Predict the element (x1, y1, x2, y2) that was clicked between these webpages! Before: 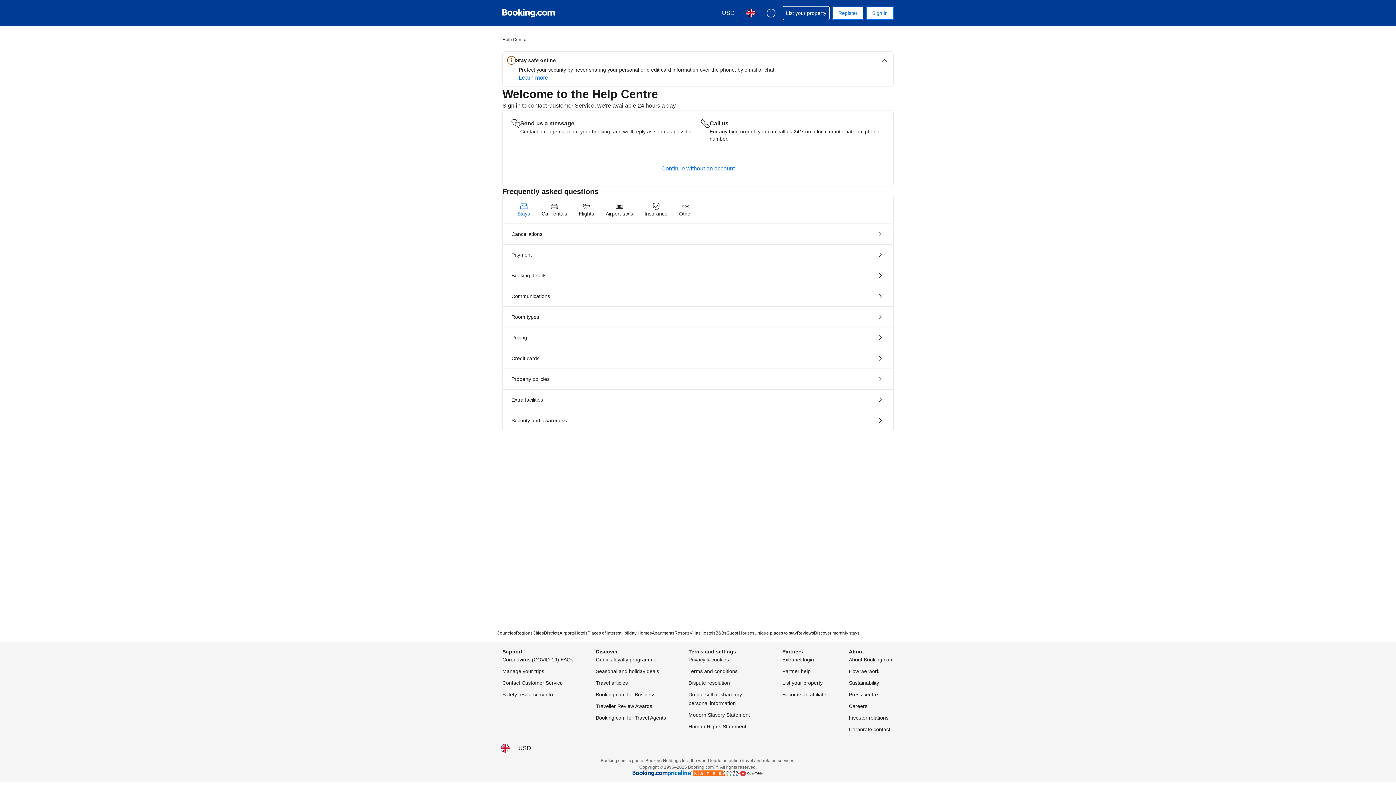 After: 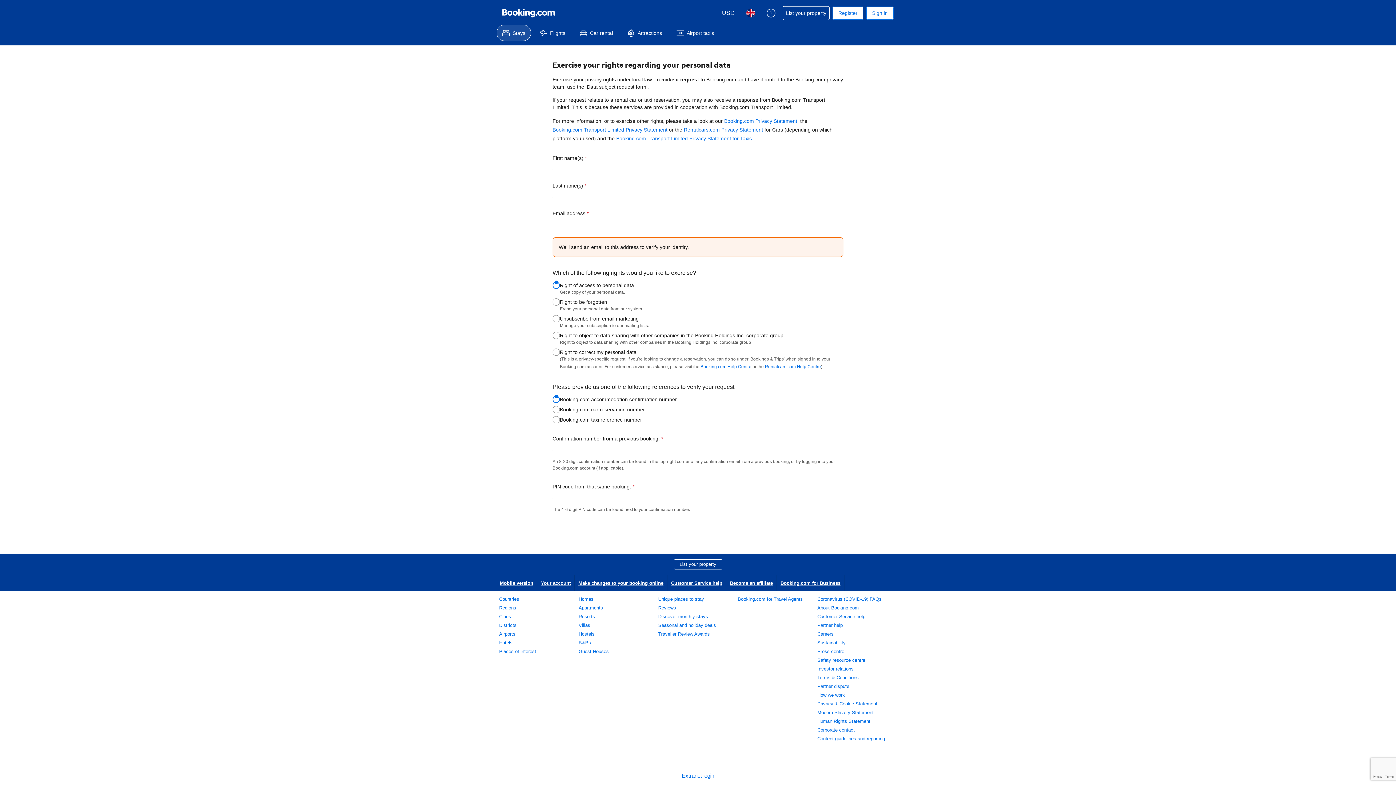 Action: label: Do not sell or share my personal information bbox: (688, 690, 760, 708)